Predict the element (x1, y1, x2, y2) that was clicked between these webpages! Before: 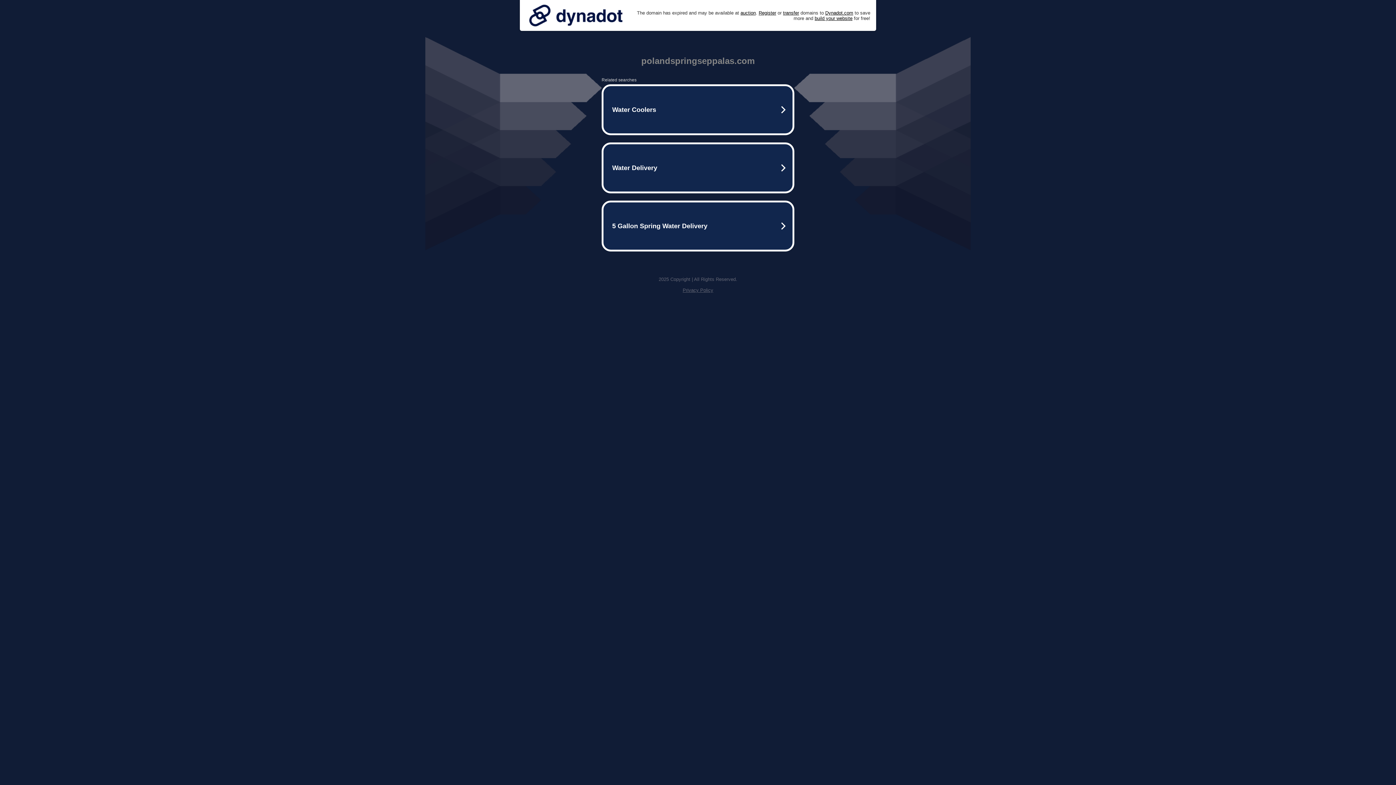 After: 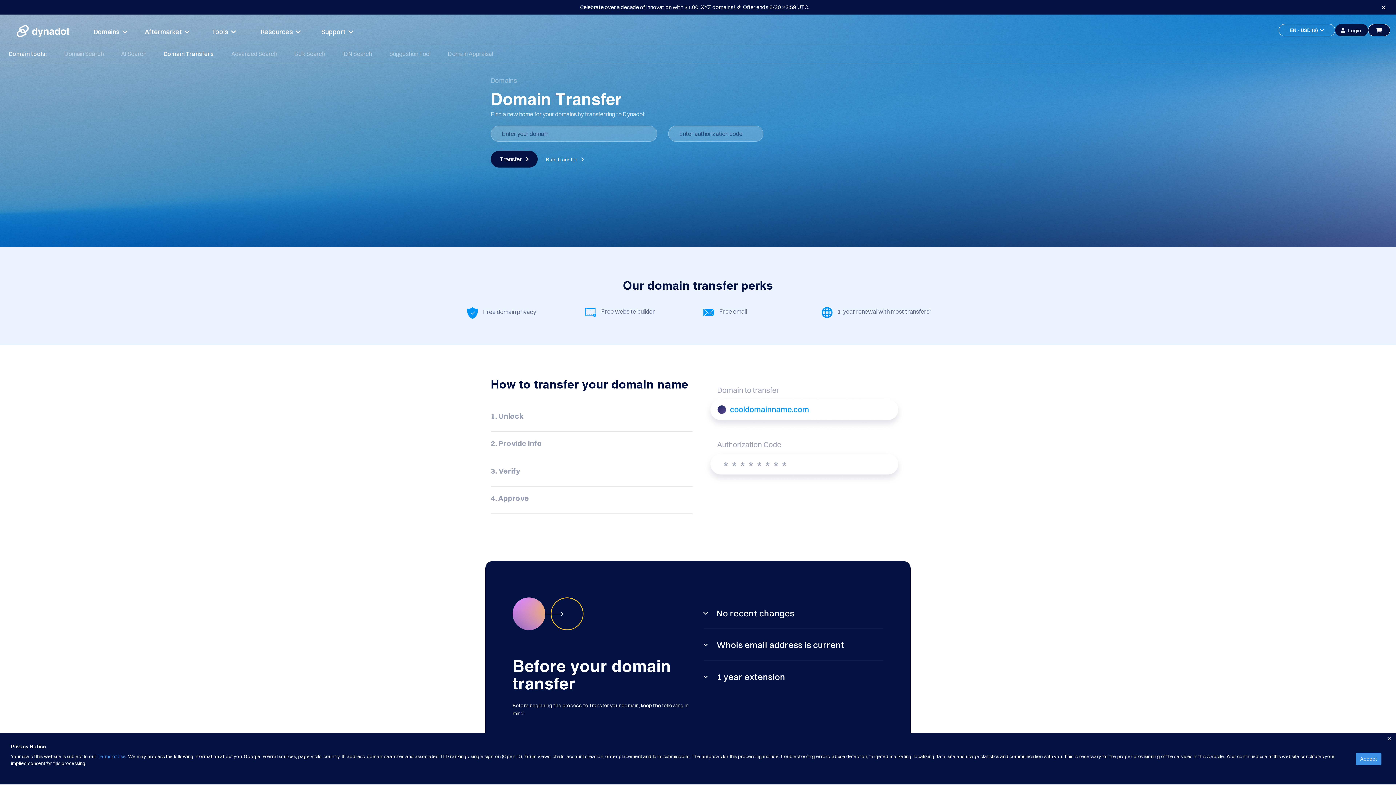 Action: label: transfer bbox: (783, 10, 799, 15)